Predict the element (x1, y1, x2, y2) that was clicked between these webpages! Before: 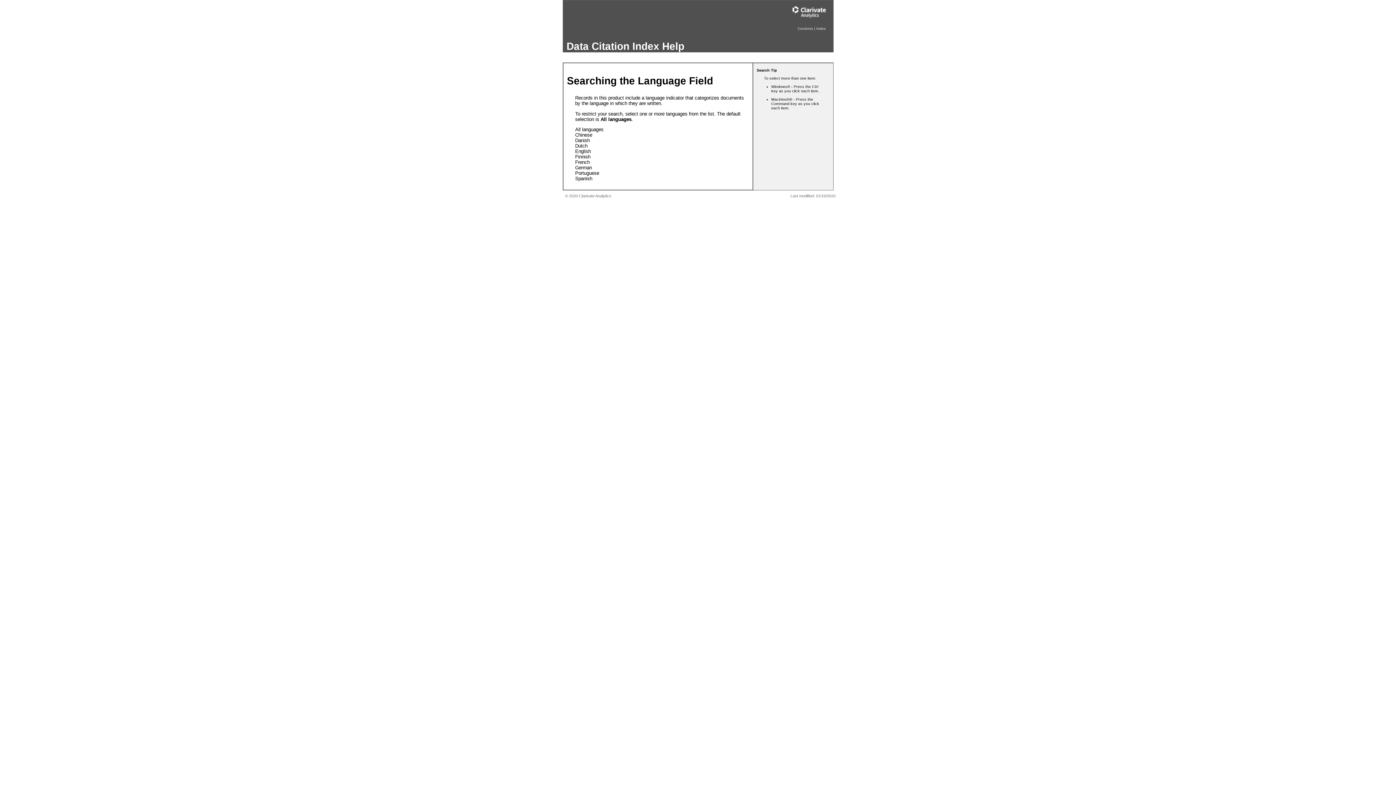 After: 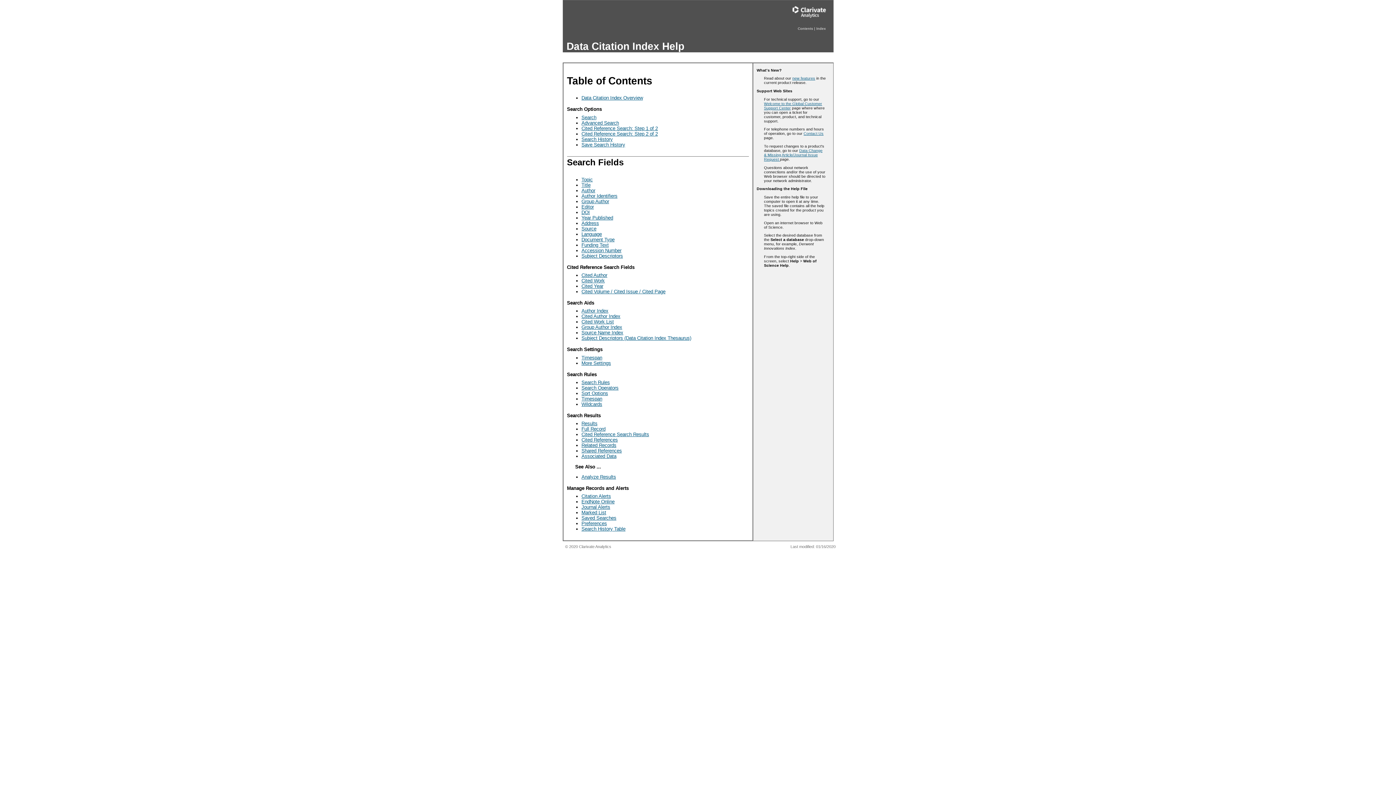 Action: bbox: (798, 26, 813, 30) label: Contents